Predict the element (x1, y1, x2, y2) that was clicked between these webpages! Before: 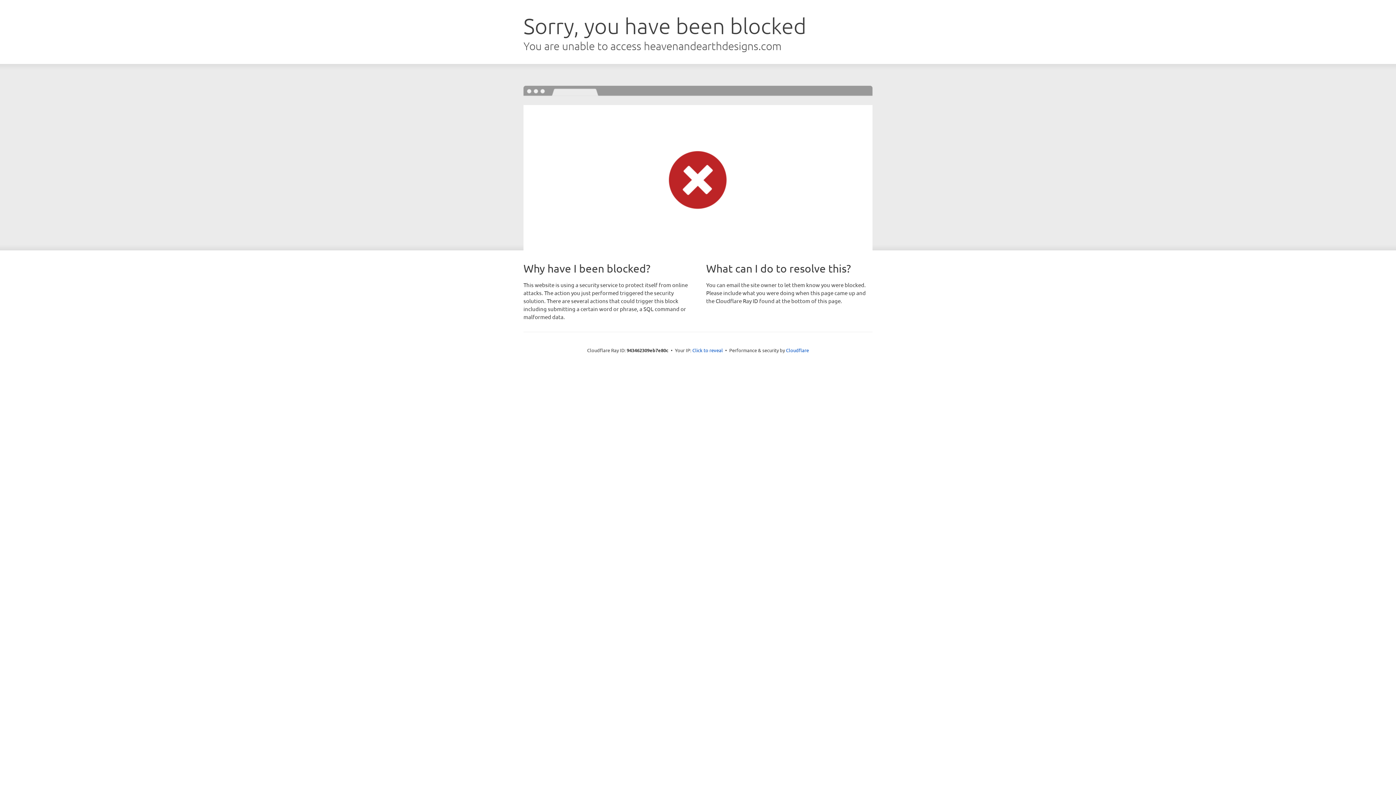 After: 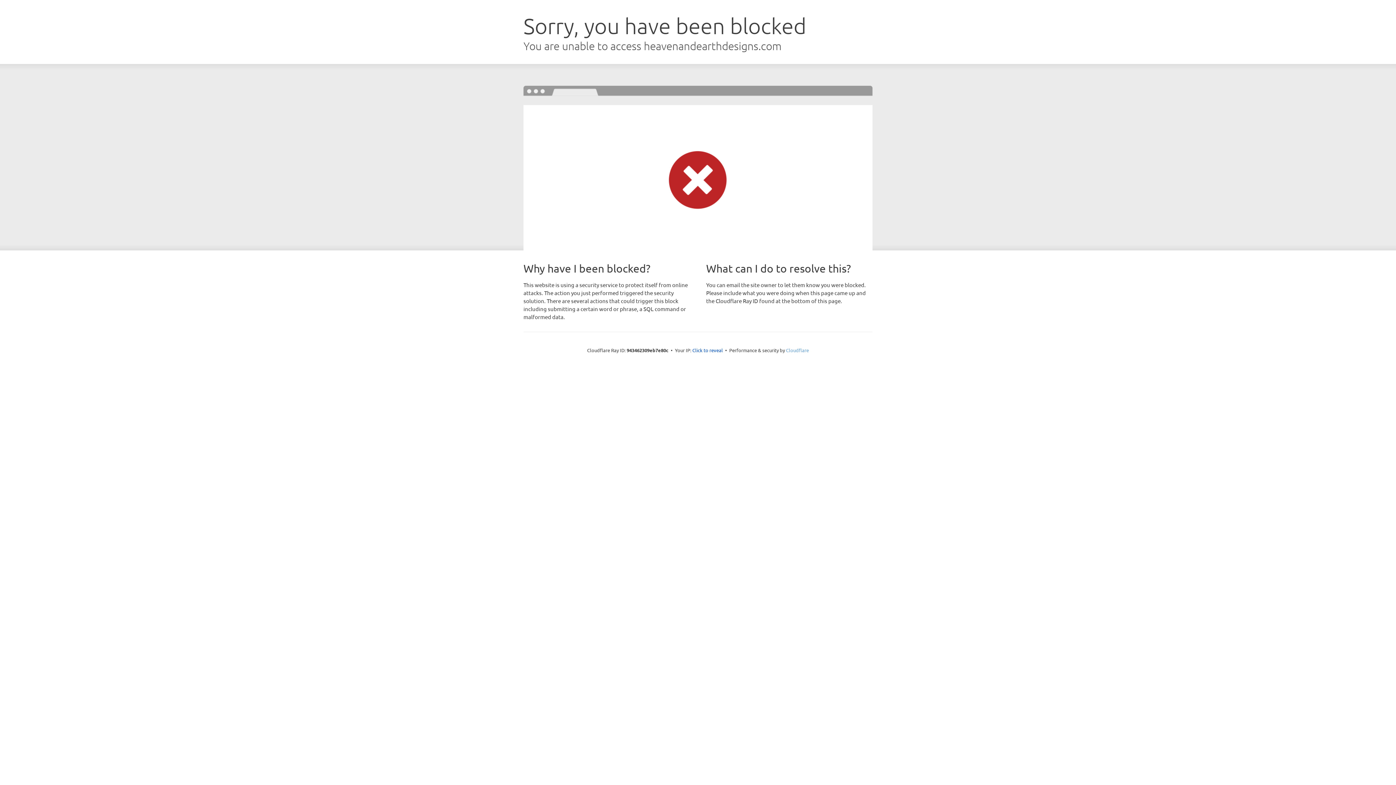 Action: label: Cloudflare bbox: (786, 347, 809, 353)